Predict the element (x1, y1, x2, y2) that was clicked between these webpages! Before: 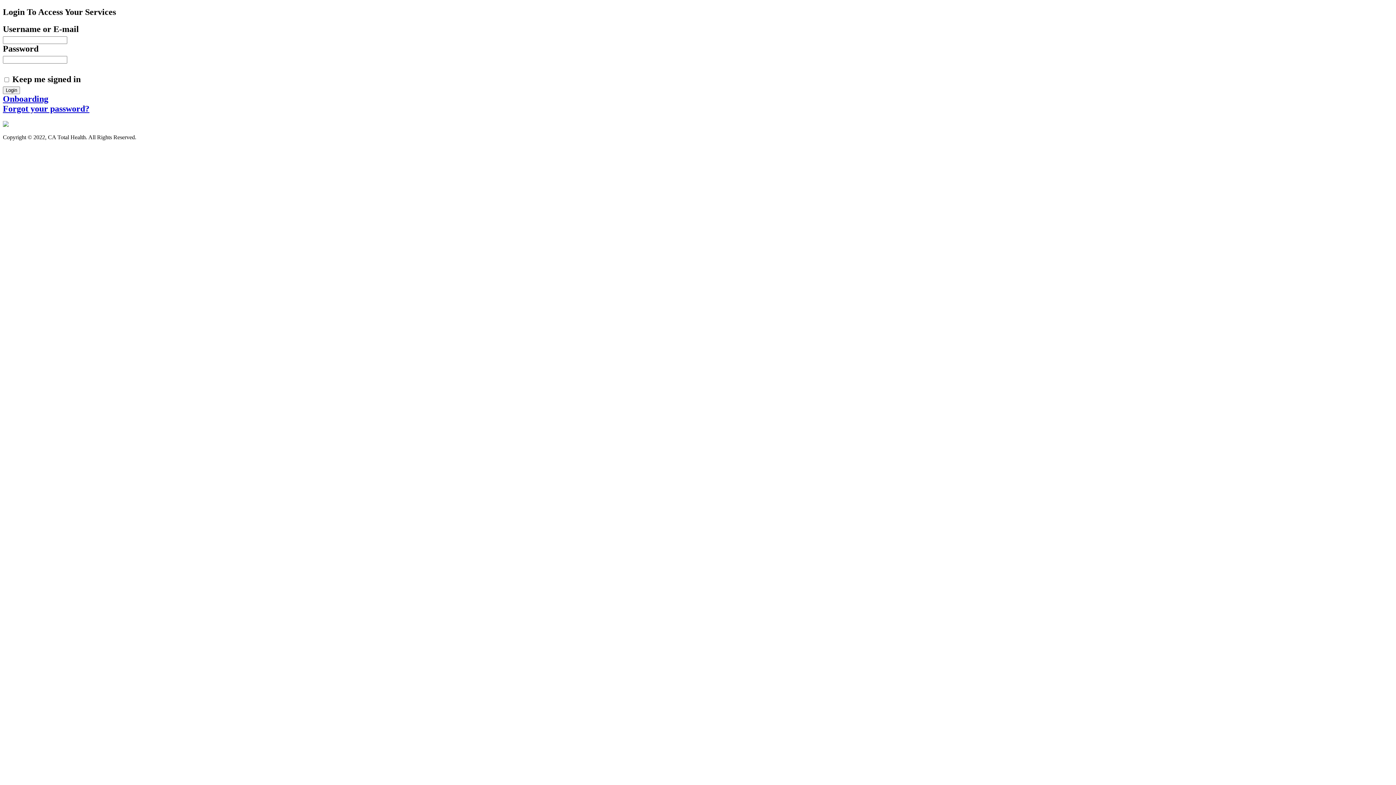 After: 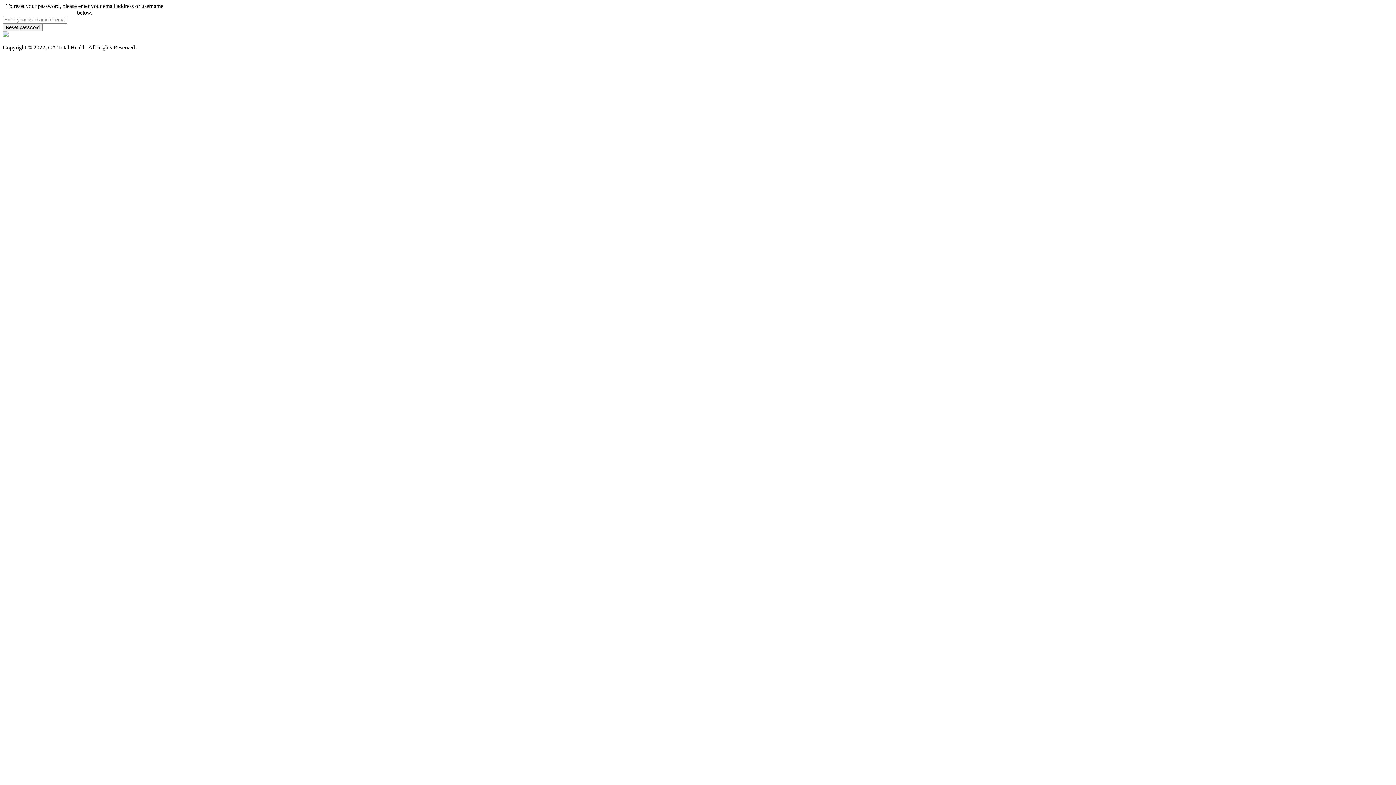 Action: bbox: (2, 103, 89, 113) label: Forgot your password?